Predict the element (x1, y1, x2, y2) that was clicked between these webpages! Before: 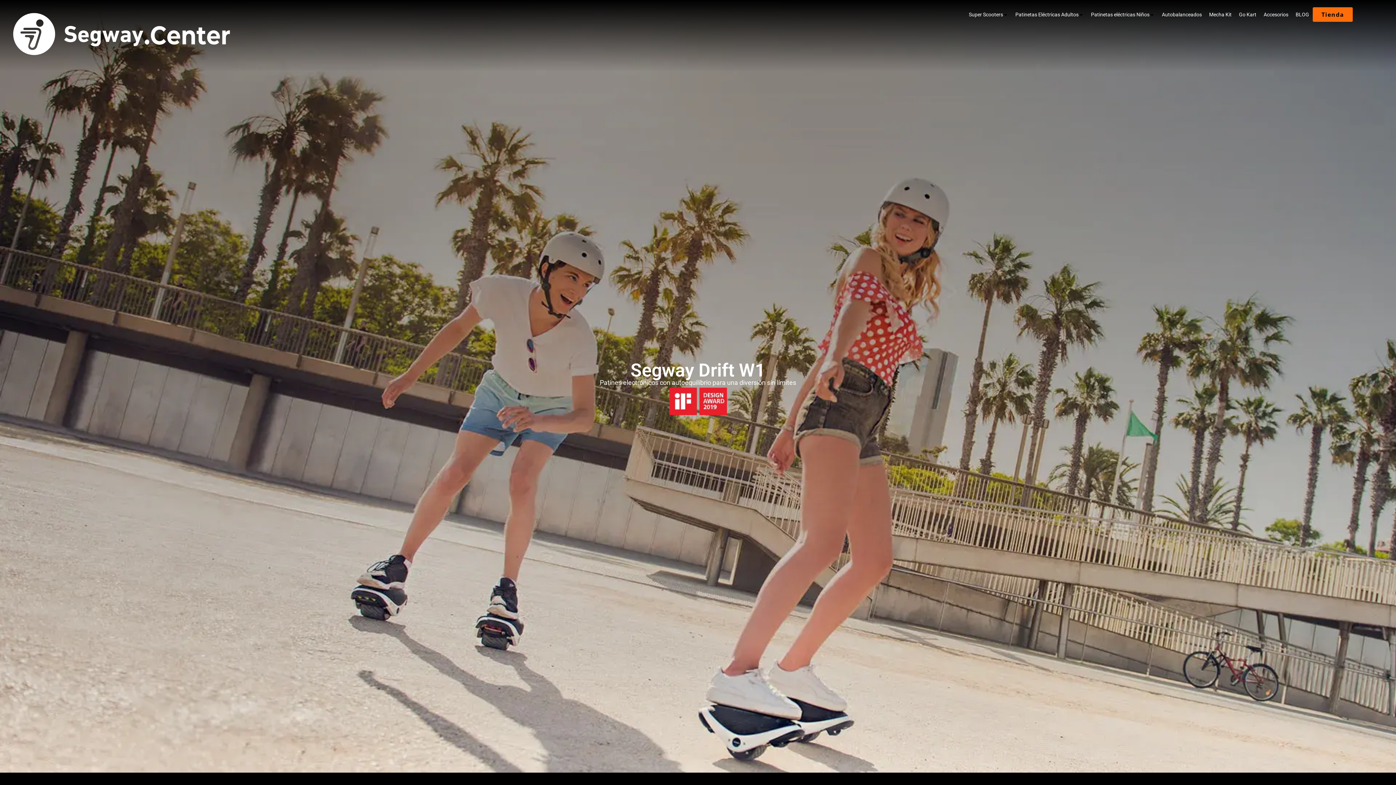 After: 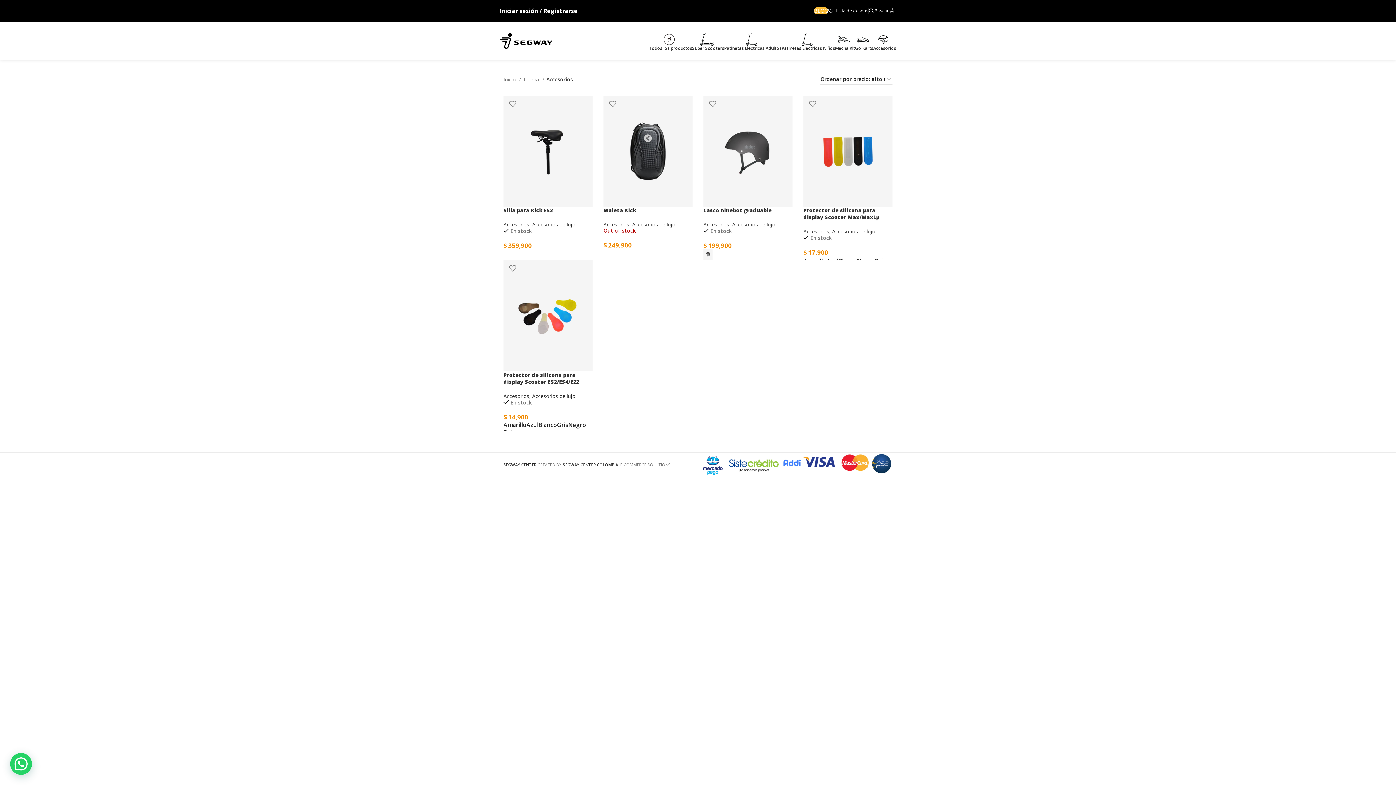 Action: label: Accesorios bbox: (1263, 10, 1288, 18)